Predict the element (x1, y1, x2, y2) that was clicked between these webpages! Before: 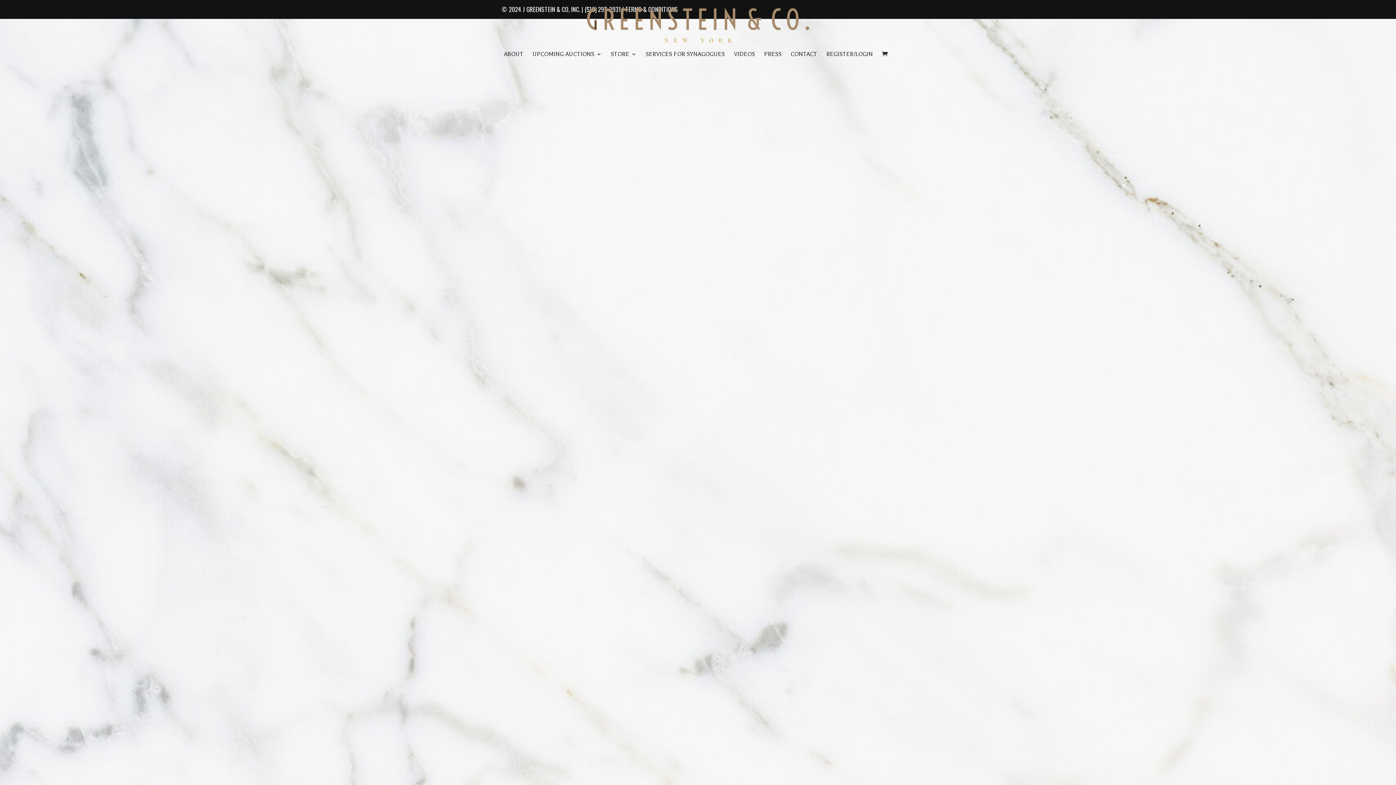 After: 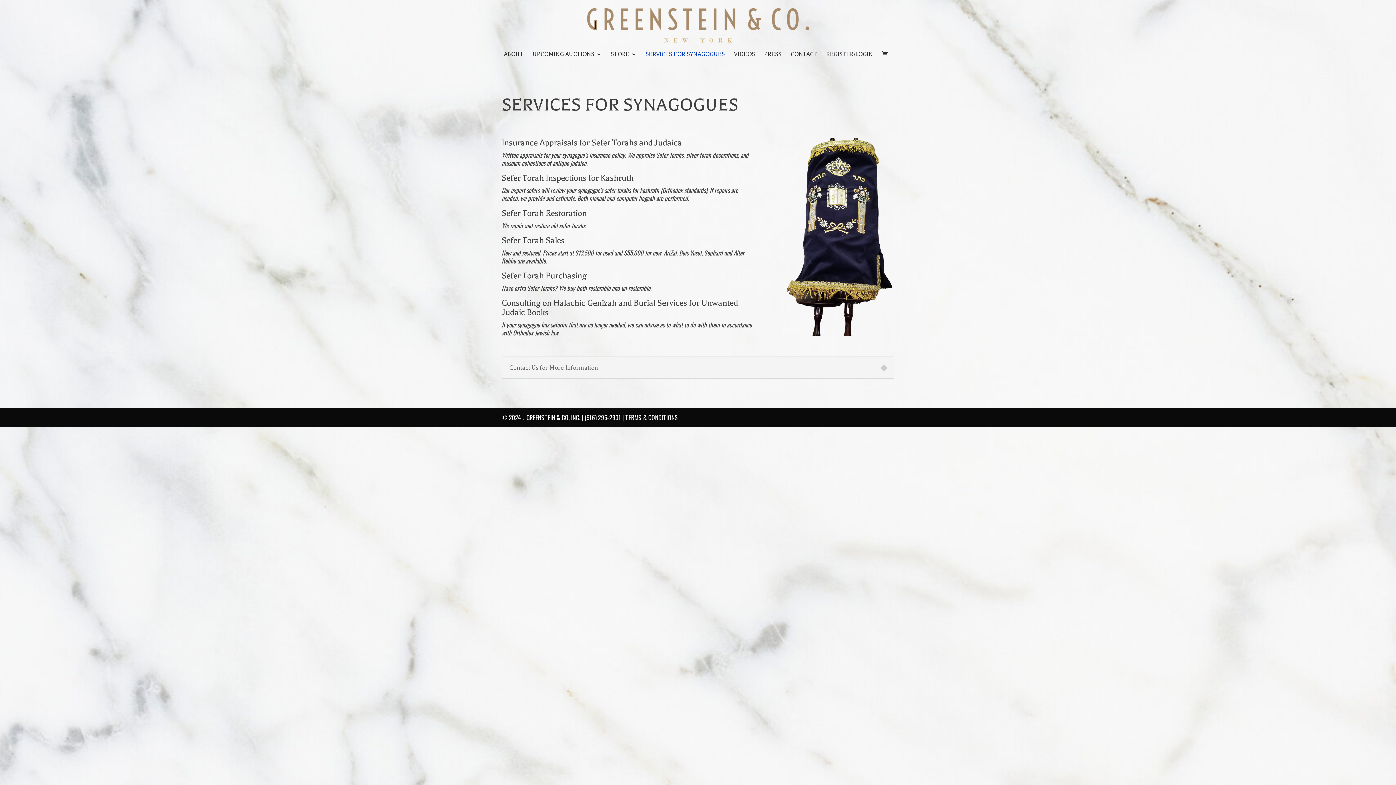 Action: bbox: (645, 51, 725, 65) label: SERVICES FOR SYNAGOGUES